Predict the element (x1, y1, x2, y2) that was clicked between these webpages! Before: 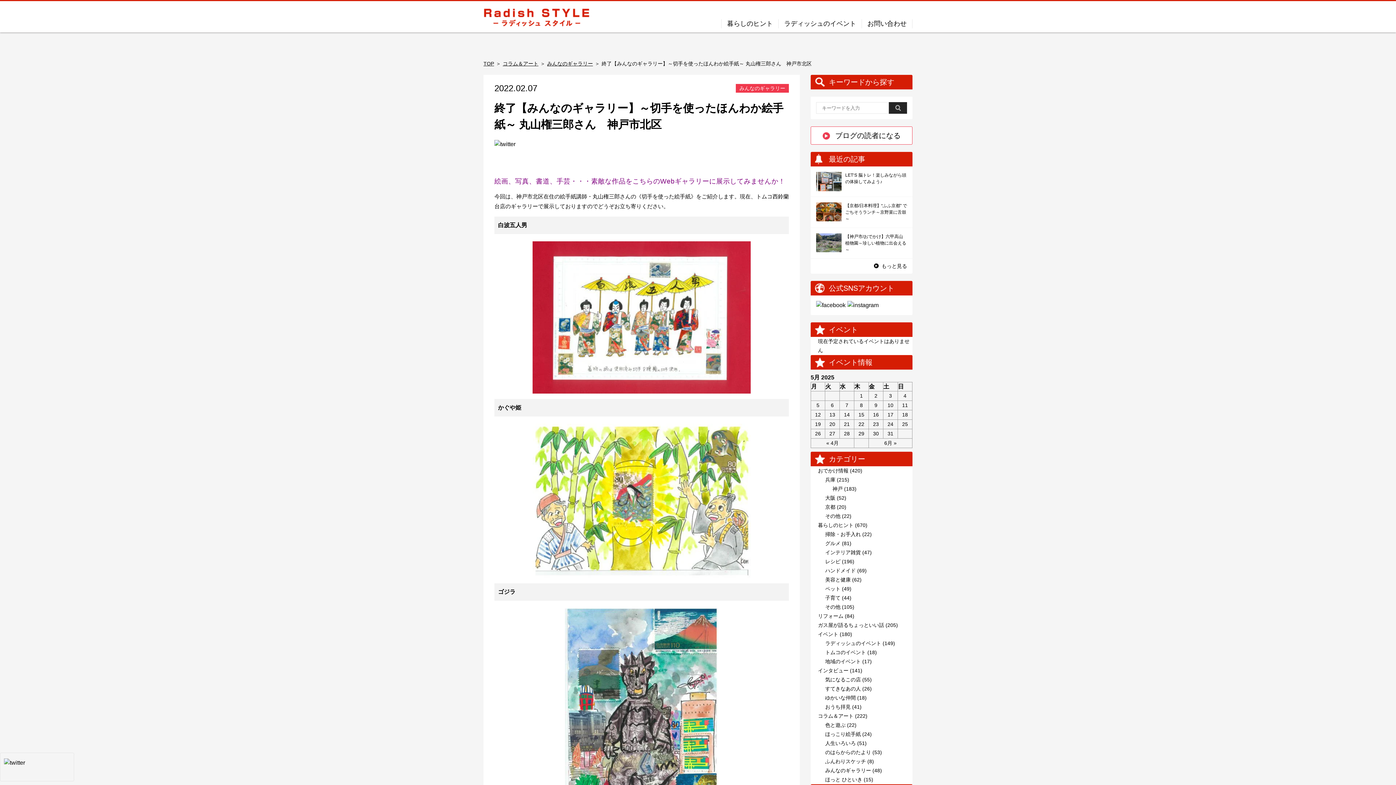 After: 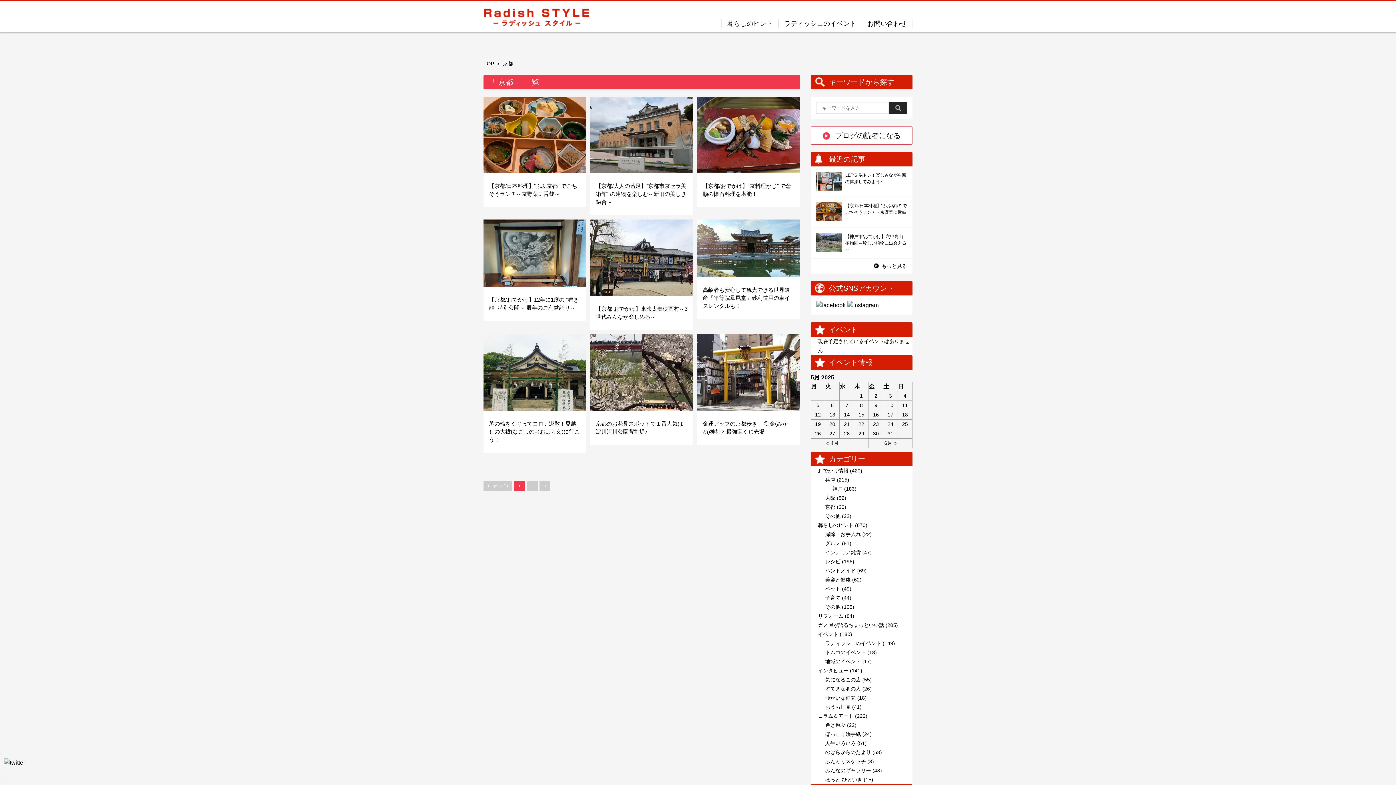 Action: bbox: (825, 504, 835, 510) label: 京都